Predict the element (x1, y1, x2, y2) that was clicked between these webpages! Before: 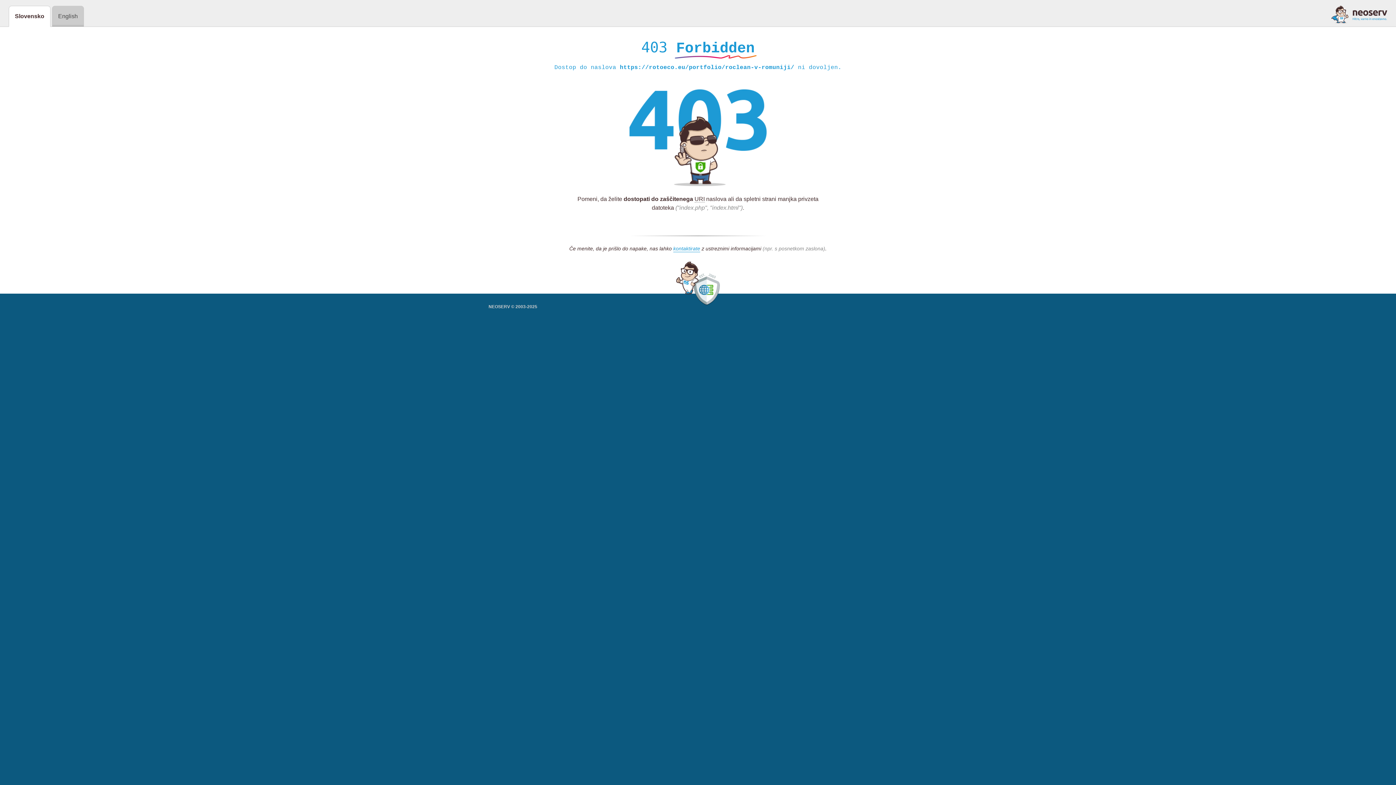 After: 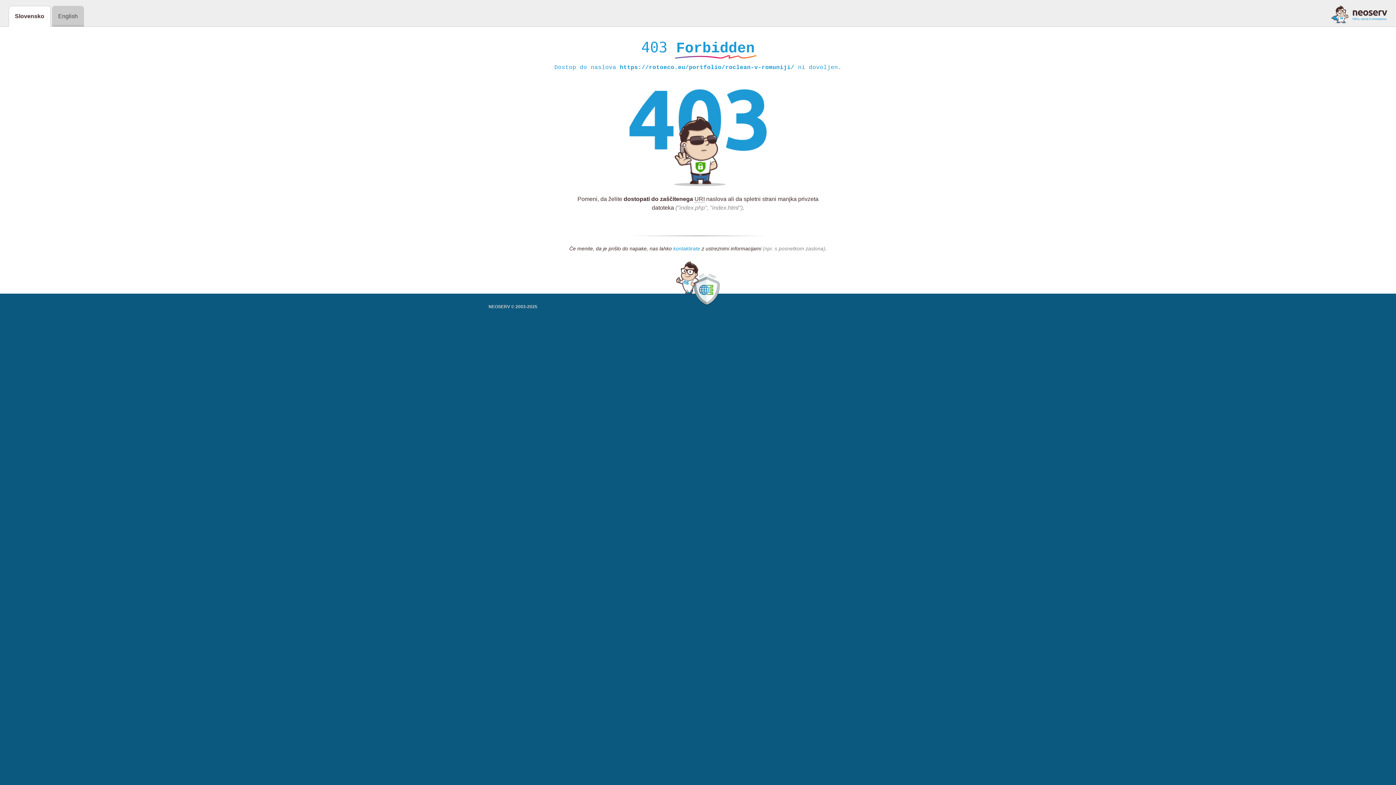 Action: label: kontaktirate bbox: (673, 245, 700, 252)